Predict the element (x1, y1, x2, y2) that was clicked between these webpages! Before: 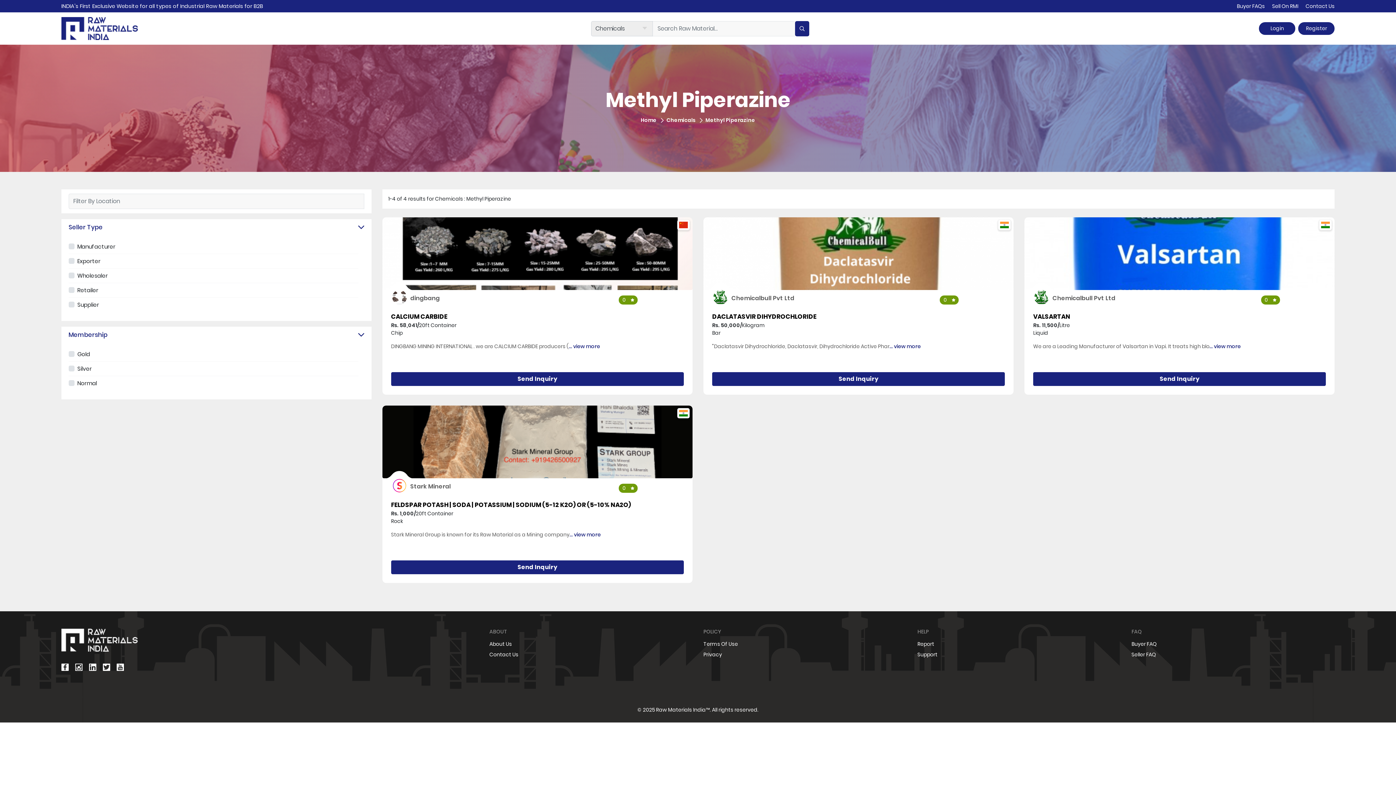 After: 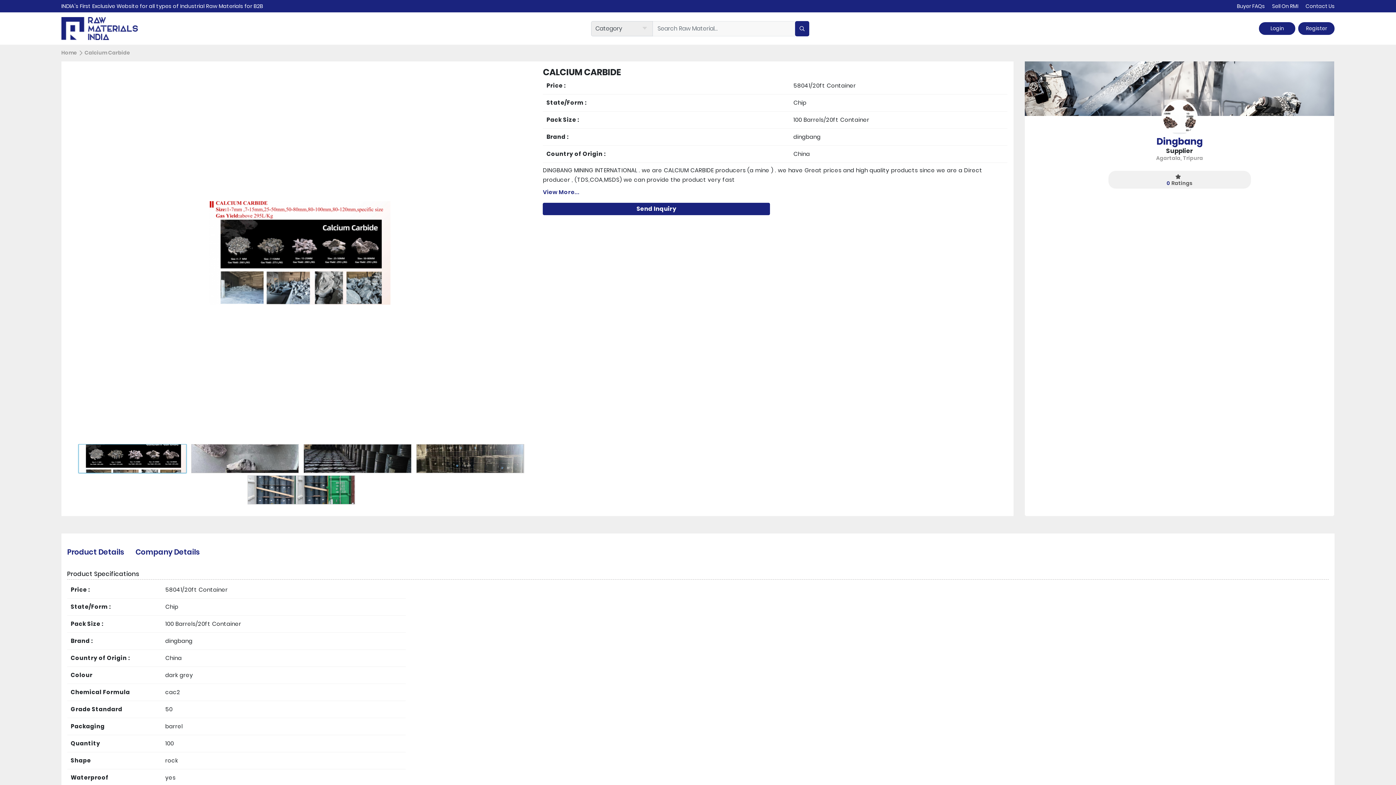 Action: bbox: (391, 313, 447, 320) label: CALCIUM CARBIDE